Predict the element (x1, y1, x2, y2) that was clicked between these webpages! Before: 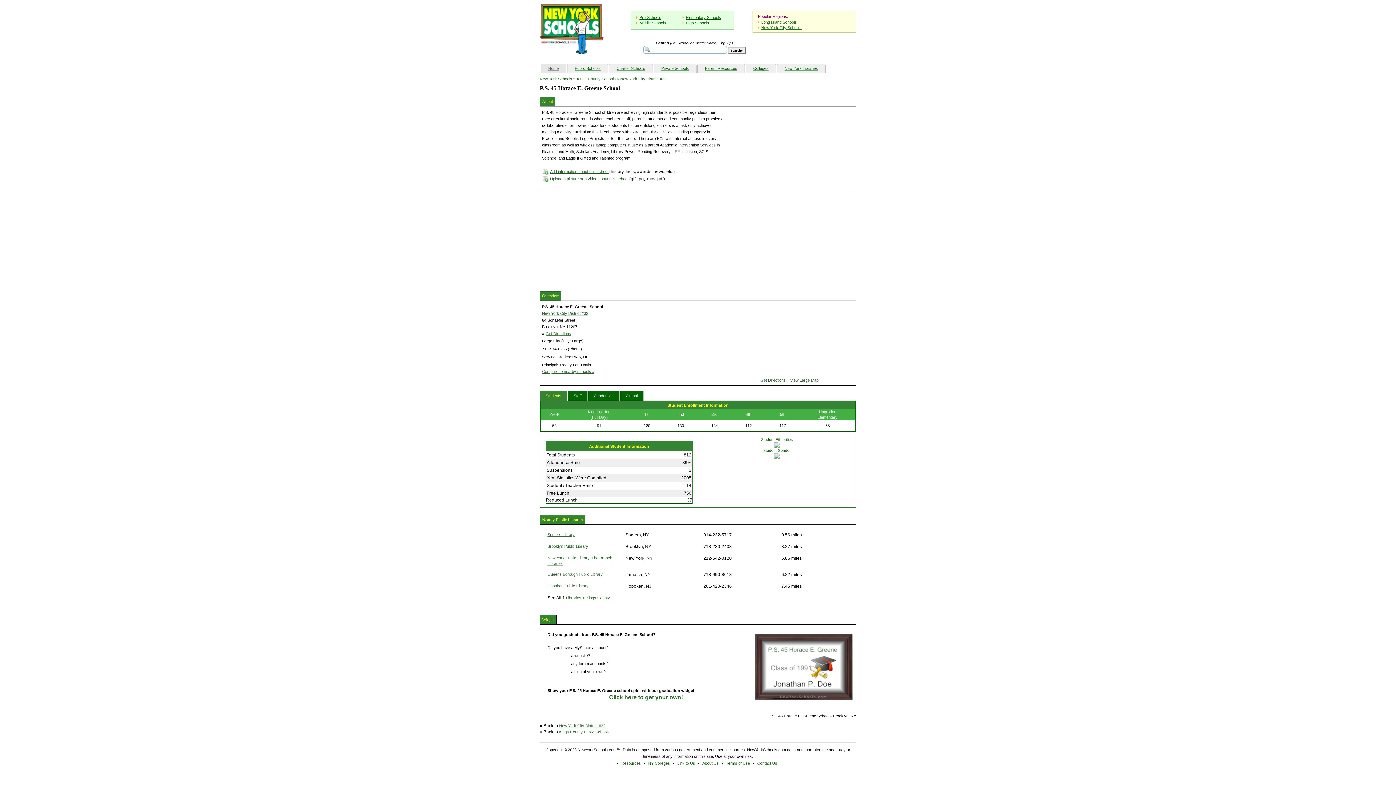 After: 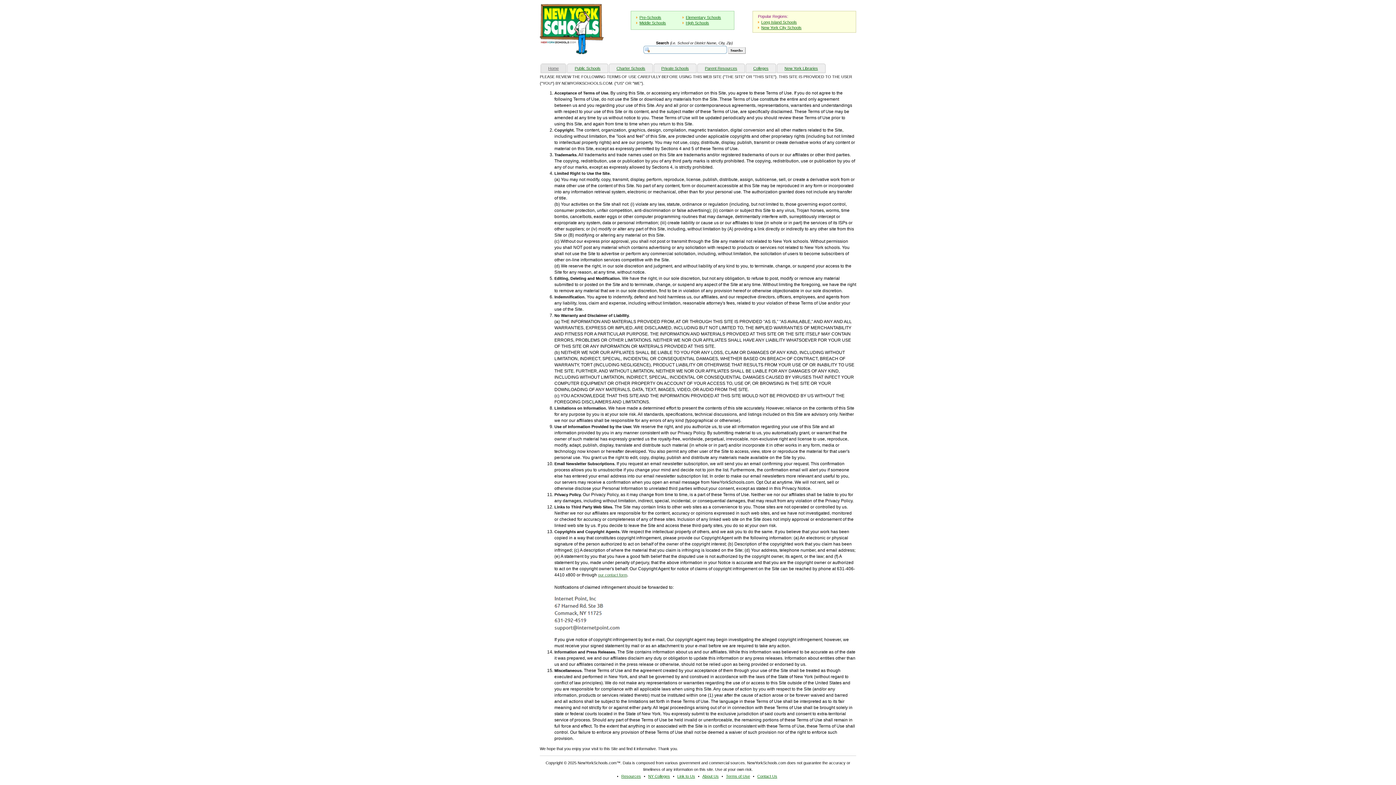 Action: label: Terms of Use bbox: (724, 760, 752, 767)